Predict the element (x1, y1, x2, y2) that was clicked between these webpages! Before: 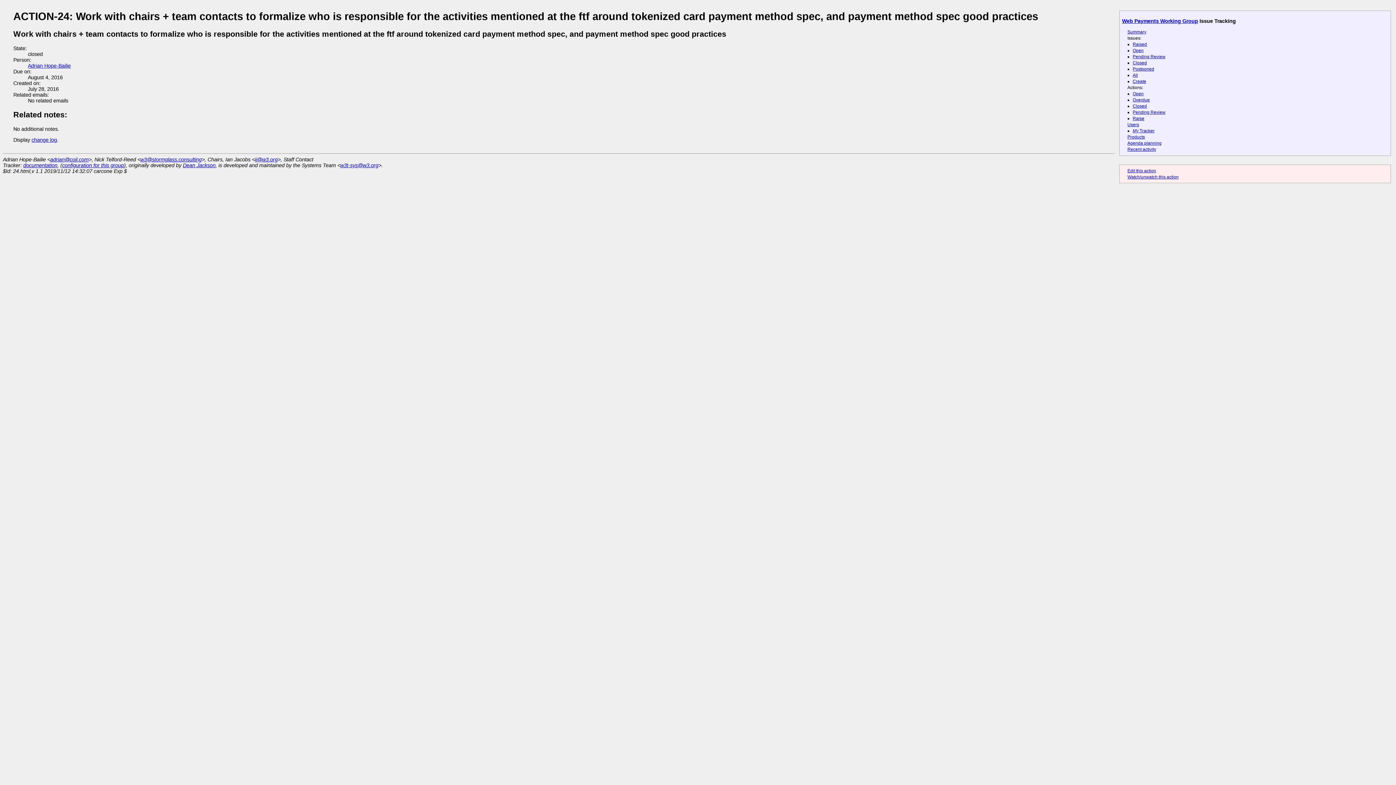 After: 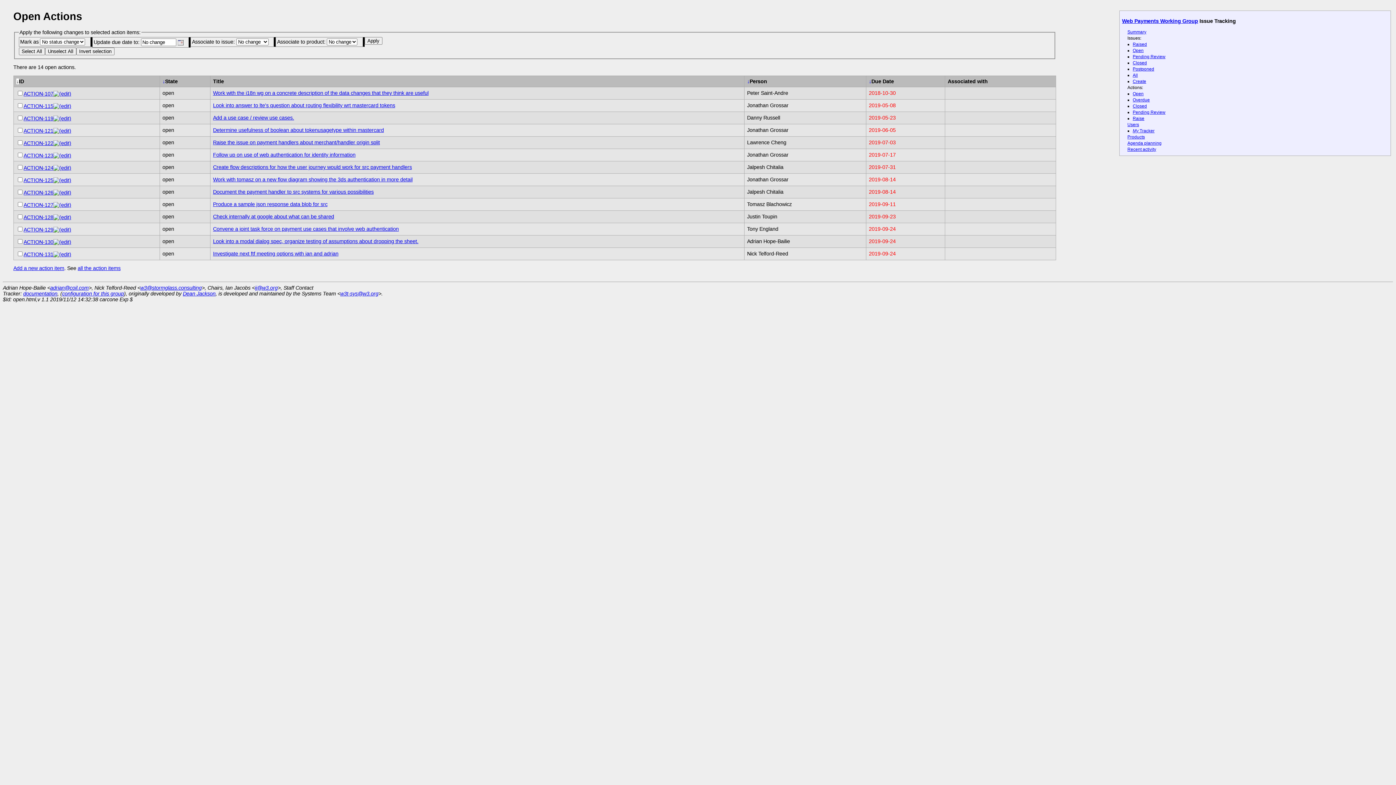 Action: label: Open bbox: (1133, 91, 1143, 96)